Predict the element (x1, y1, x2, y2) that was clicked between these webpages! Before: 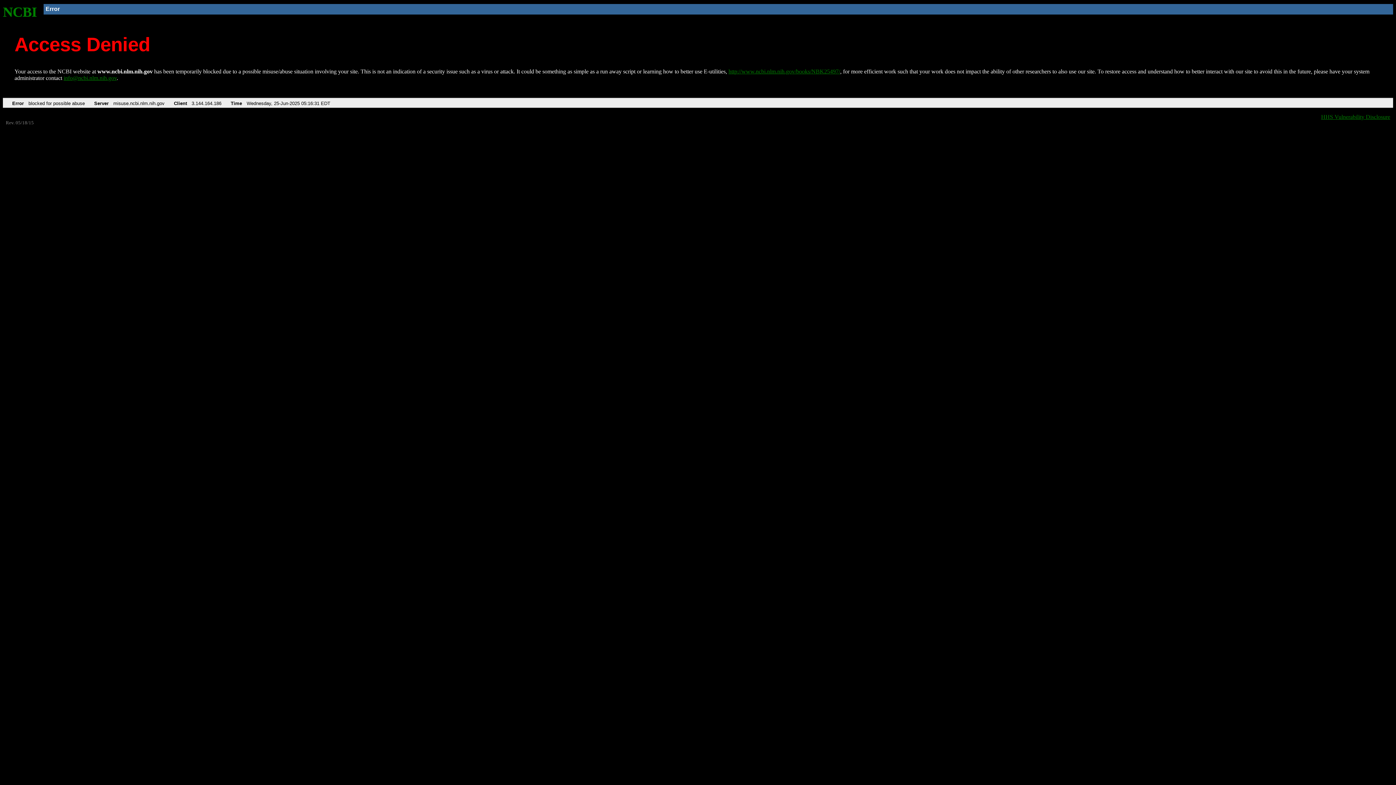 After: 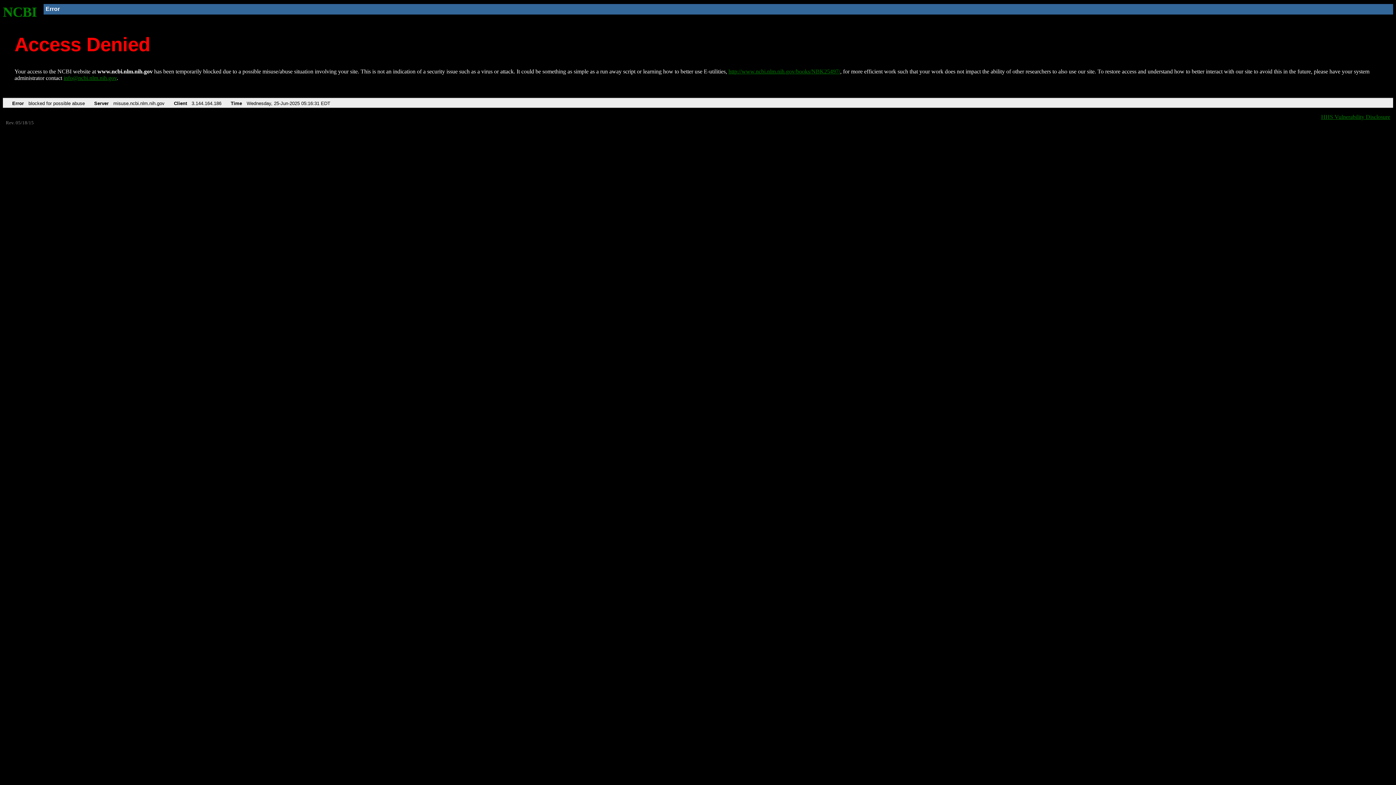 Action: bbox: (63, 75, 116, 81) label: info@ncbi.nlm.nih.gov